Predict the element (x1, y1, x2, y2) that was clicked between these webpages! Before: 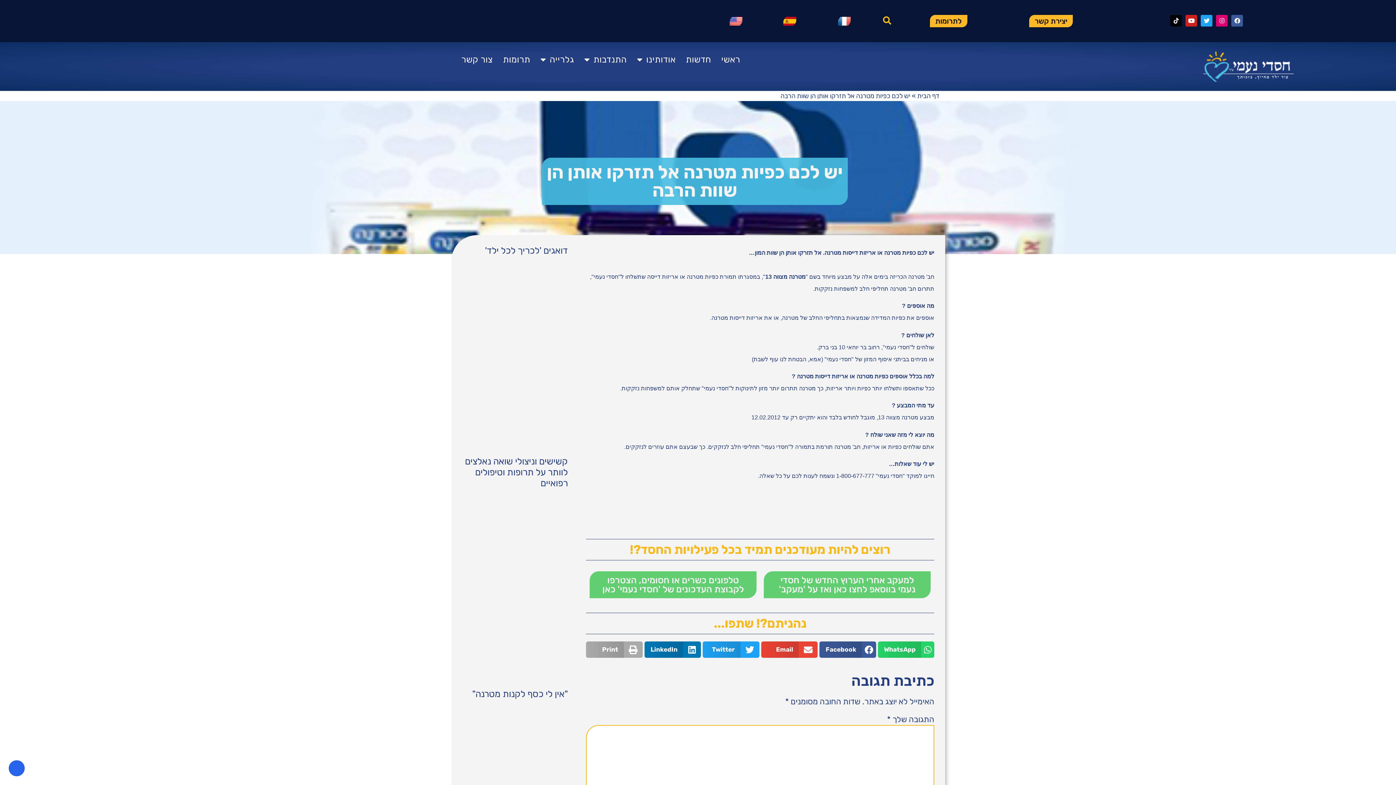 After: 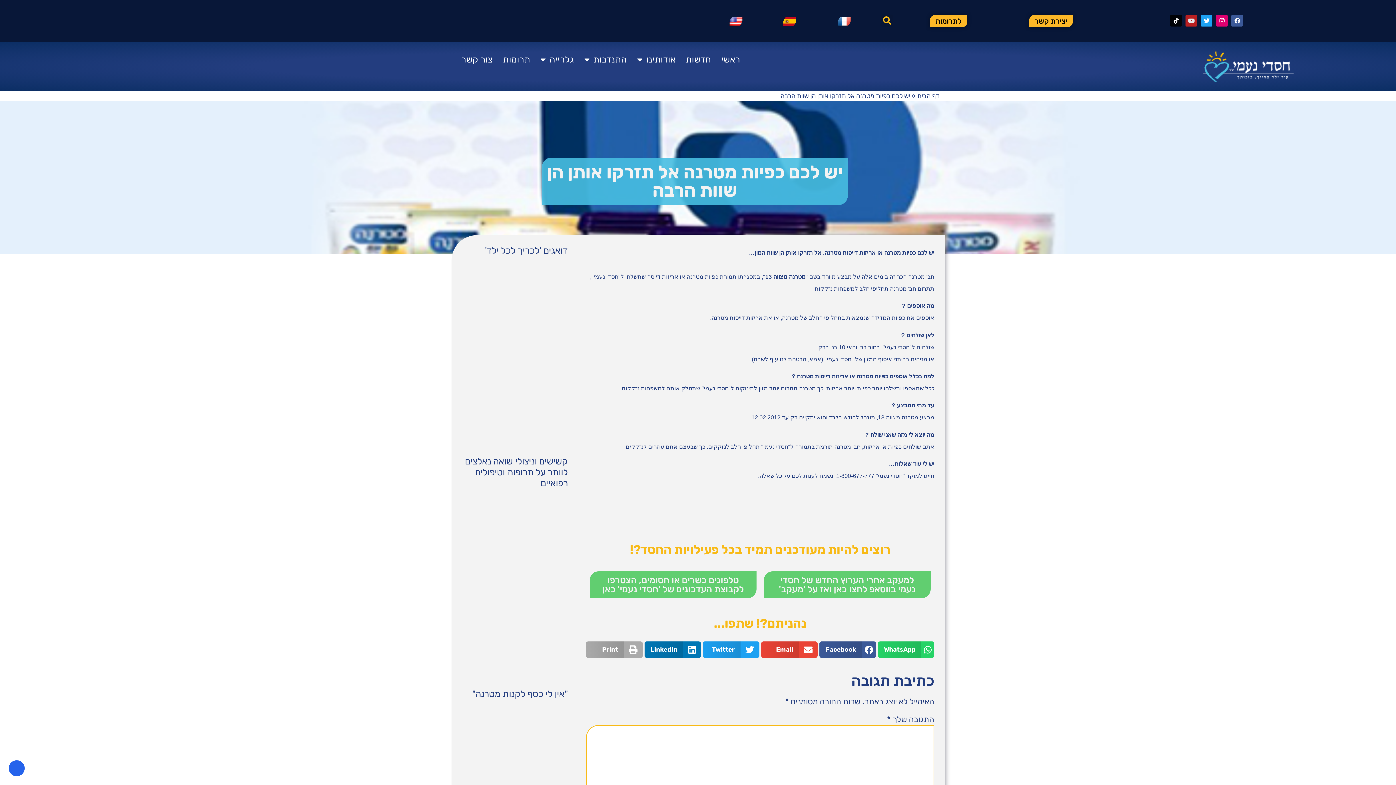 Action: label: Youtube bbox: (1185, 15, 1197, 26)